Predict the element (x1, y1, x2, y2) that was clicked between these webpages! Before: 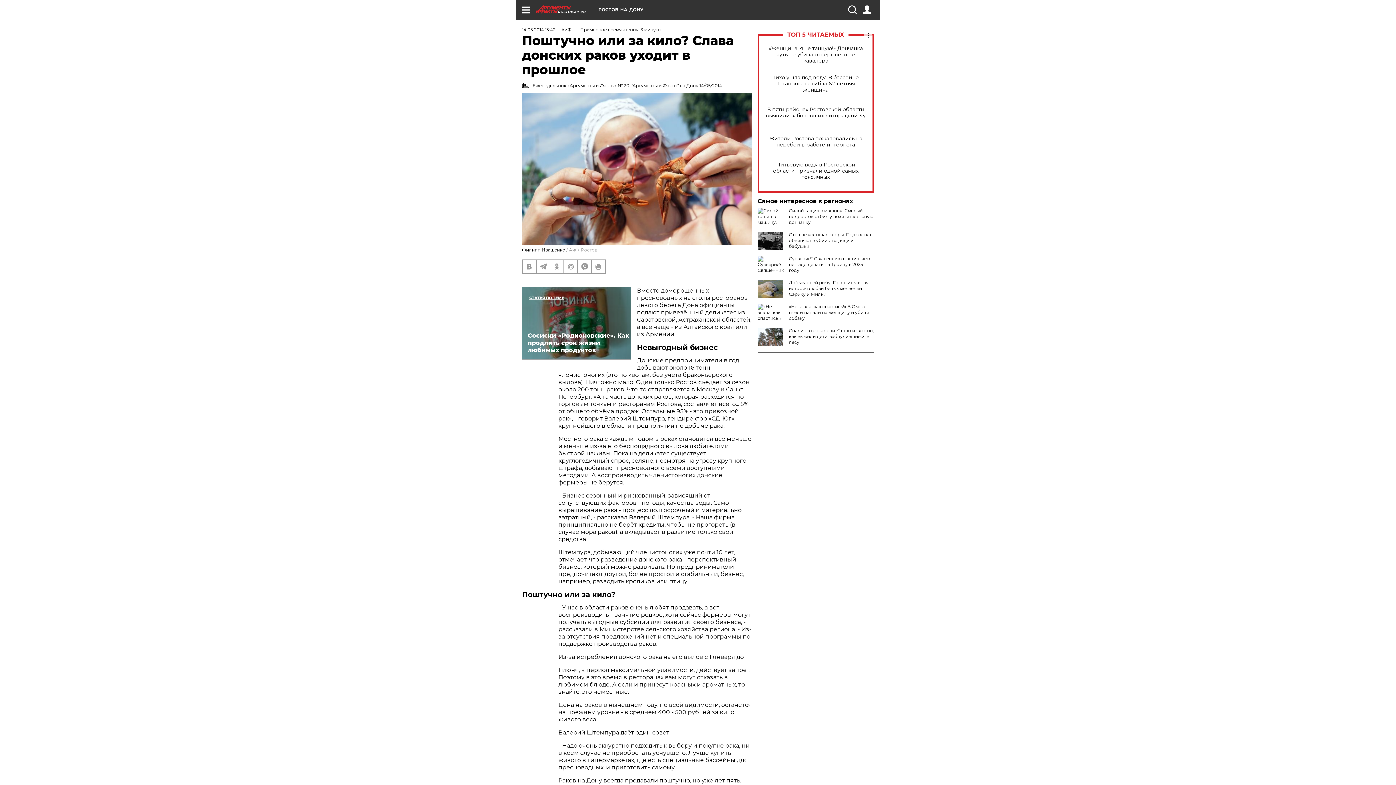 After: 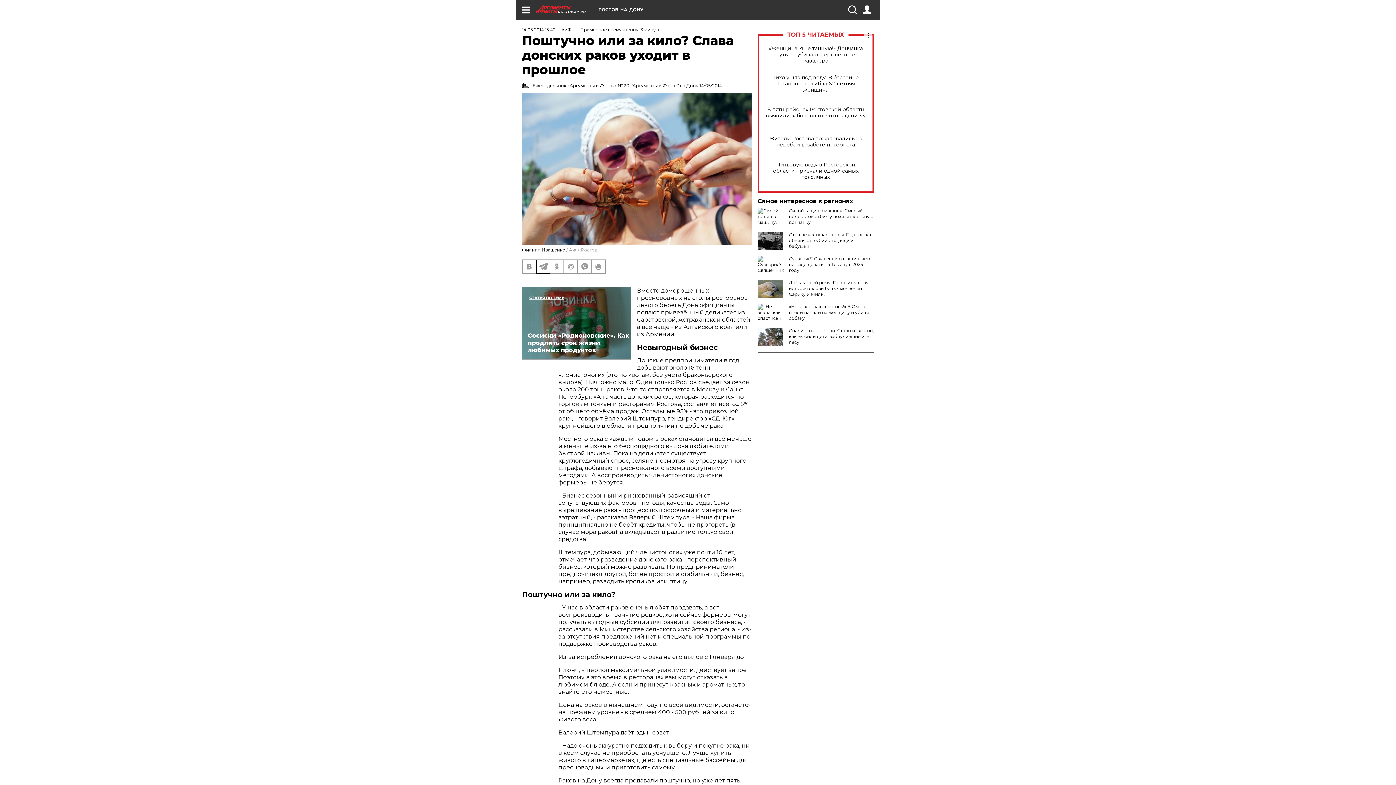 Action: bbox: (536, 260, 549, 273)